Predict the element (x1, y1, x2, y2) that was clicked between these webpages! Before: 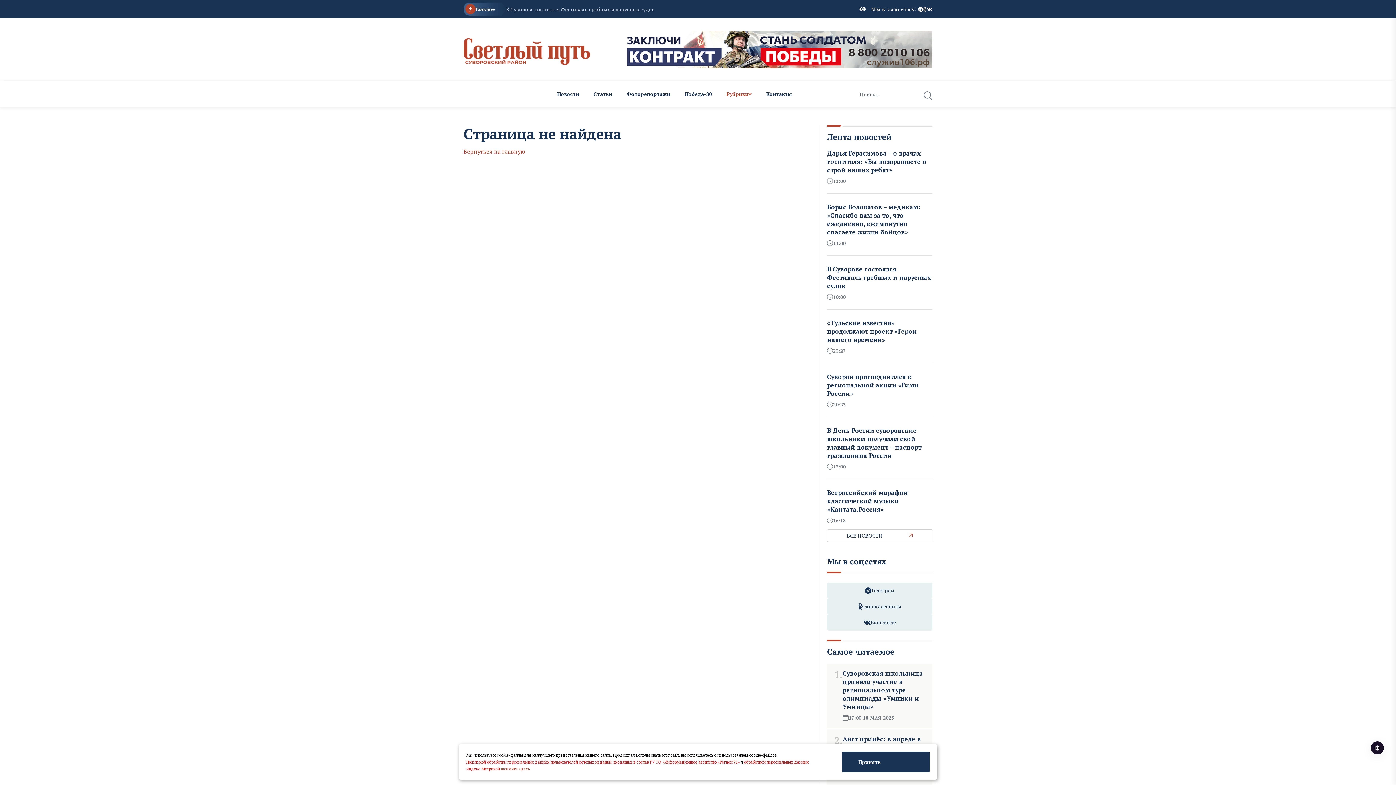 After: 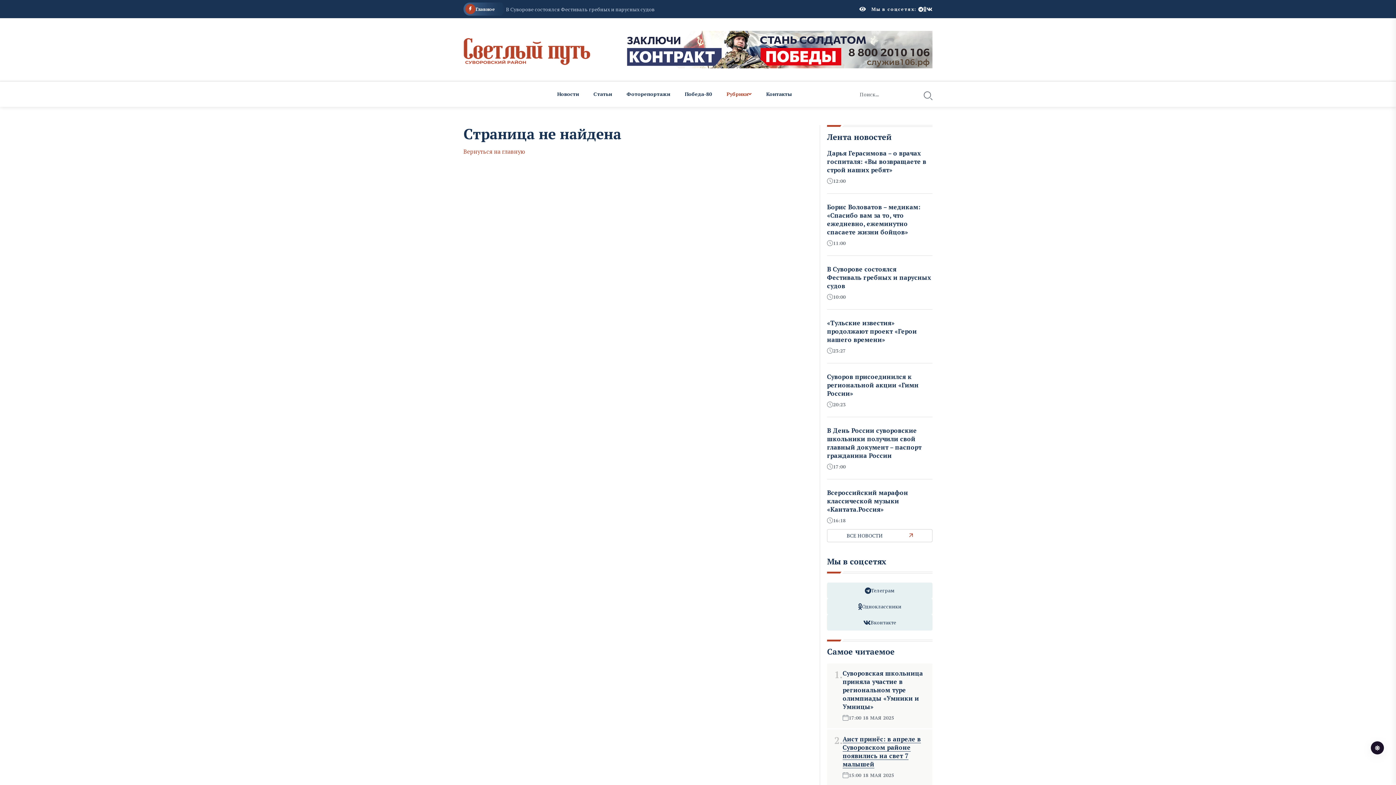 Action: label: Принять bbox: (842, 752, 930, 772)